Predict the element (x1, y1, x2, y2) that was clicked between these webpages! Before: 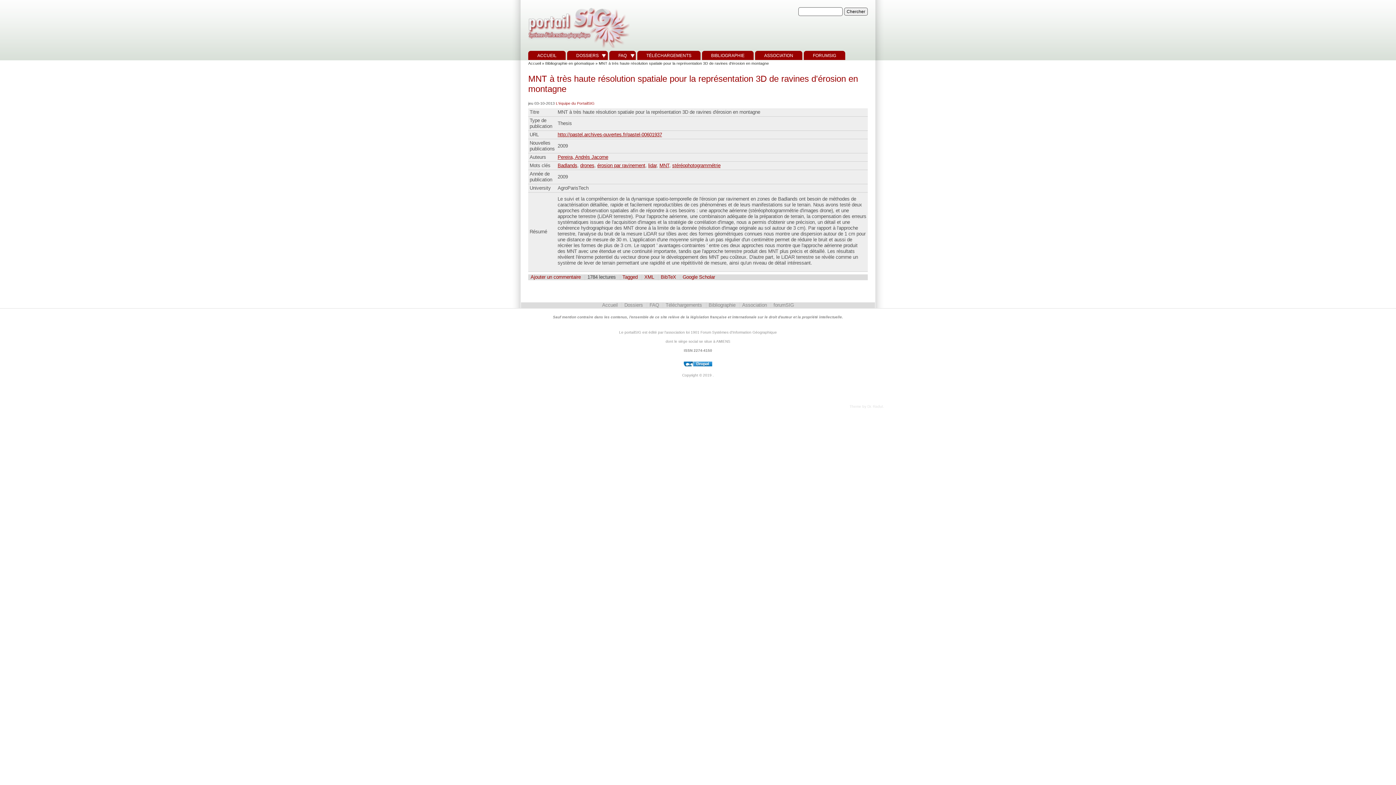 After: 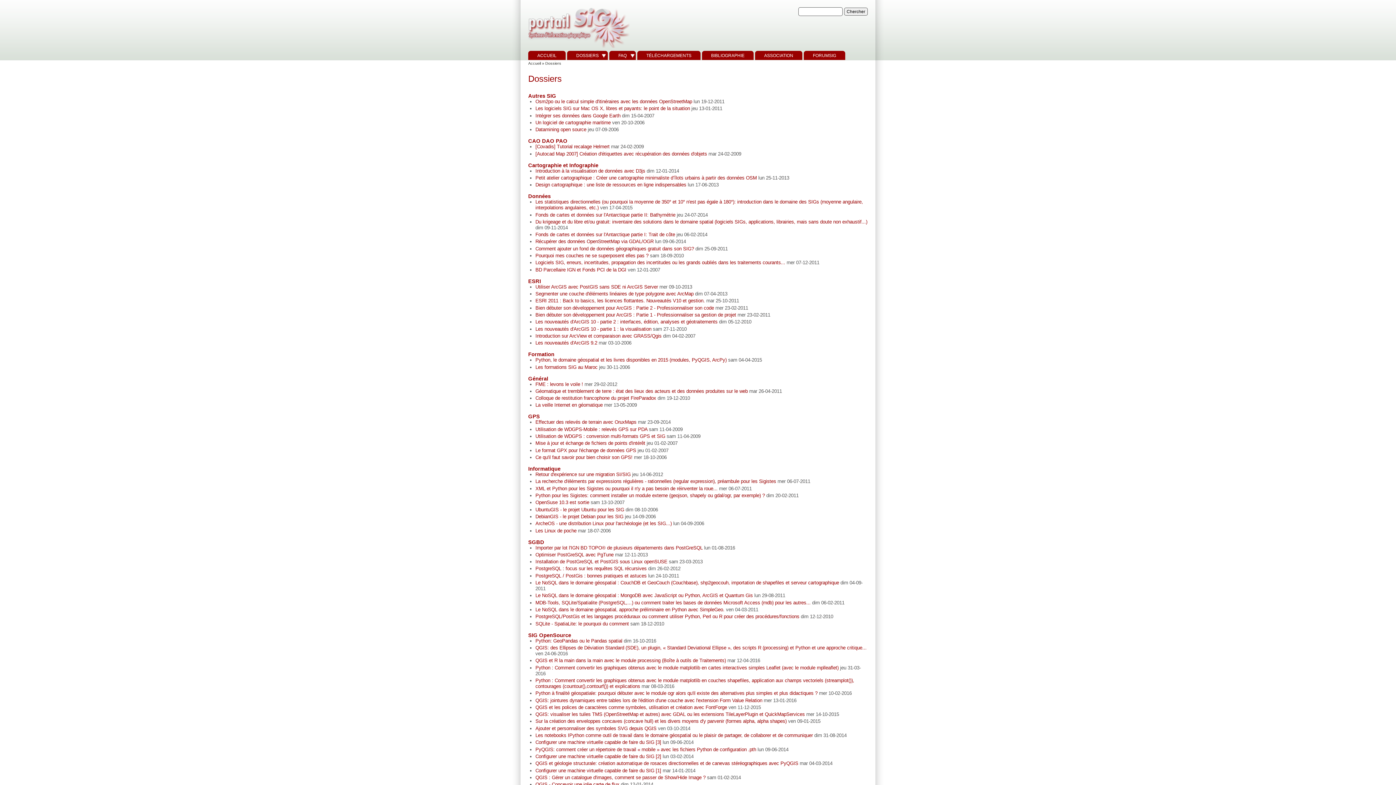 Action: label: DOSSIERS bbox: (567, 50, 608, 60)